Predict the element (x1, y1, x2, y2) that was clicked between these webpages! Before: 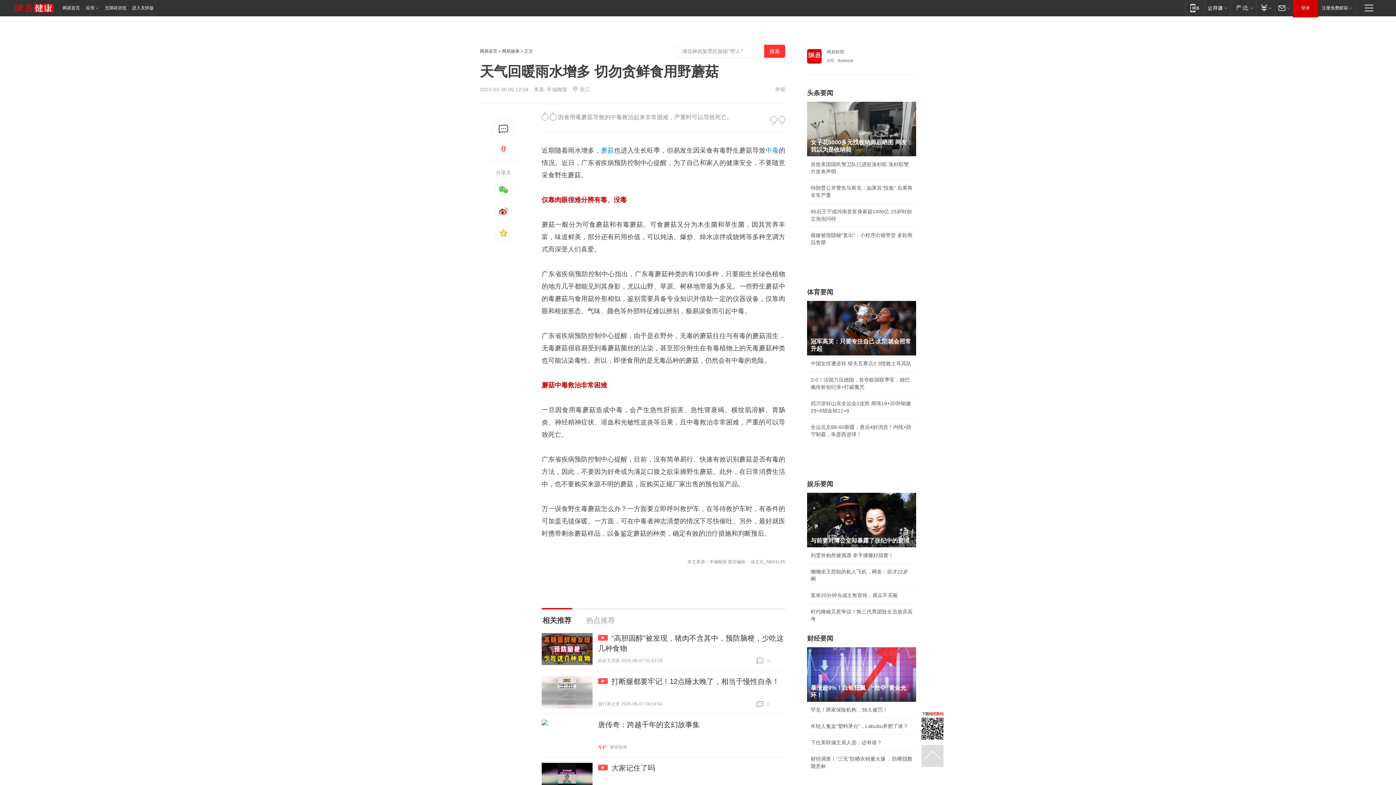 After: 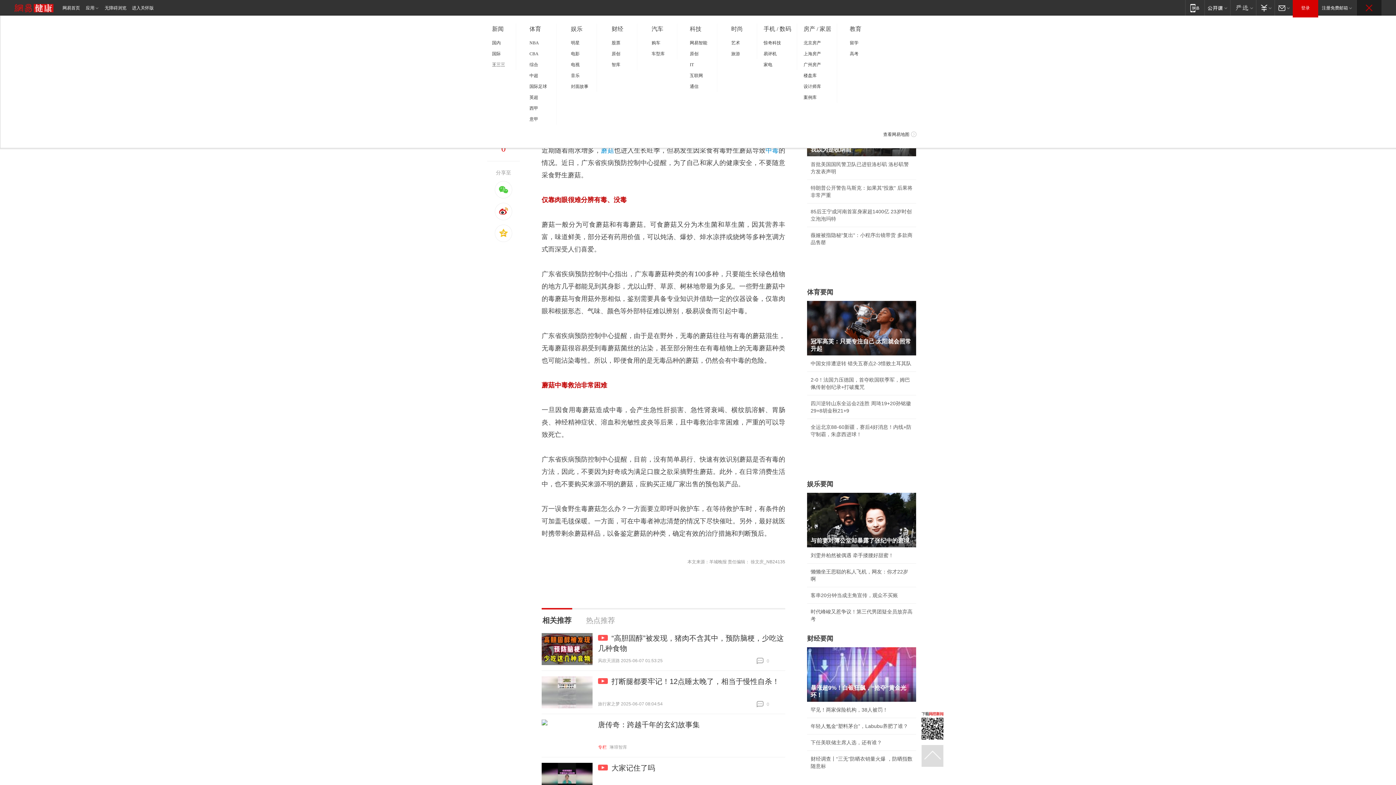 Action: bbox: (1357, 0, 1381, 15) label: 快速导航